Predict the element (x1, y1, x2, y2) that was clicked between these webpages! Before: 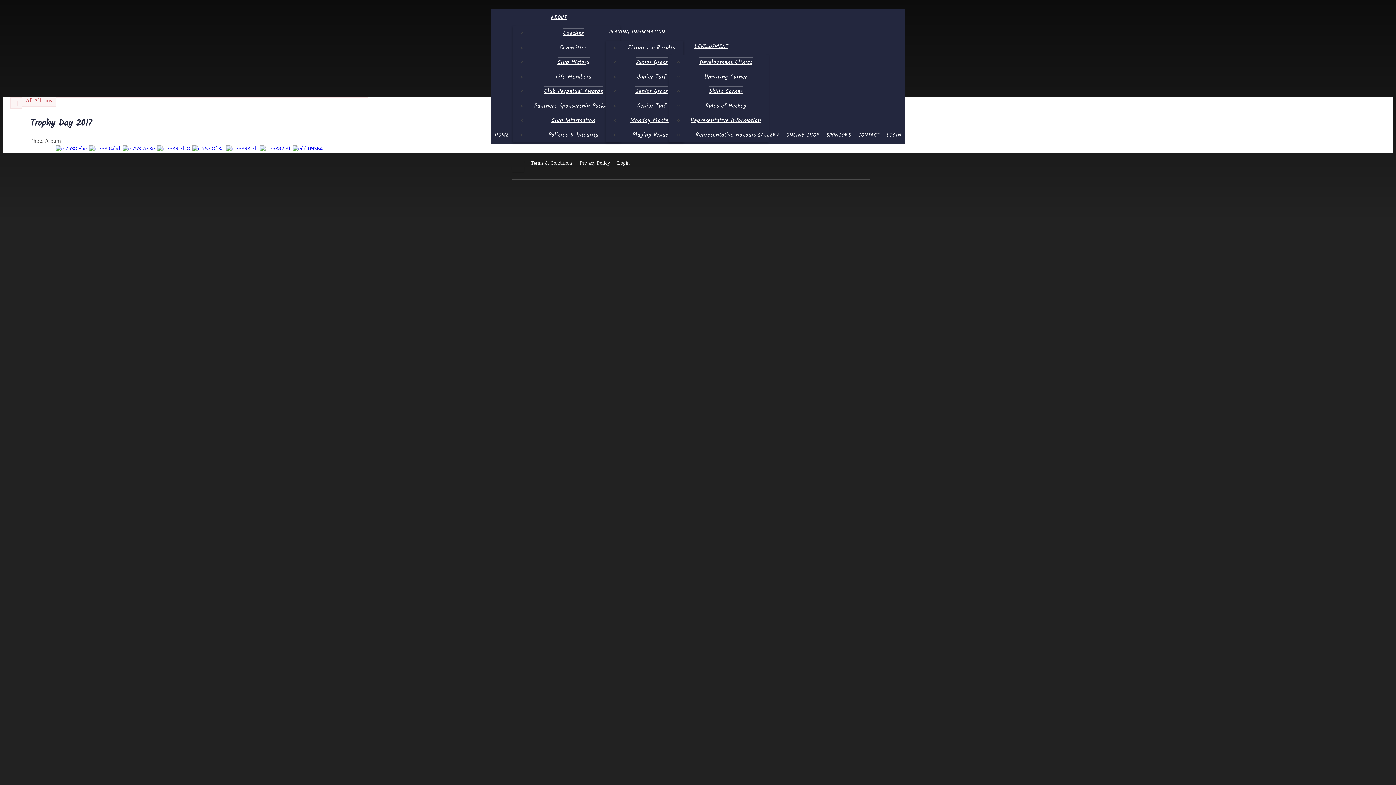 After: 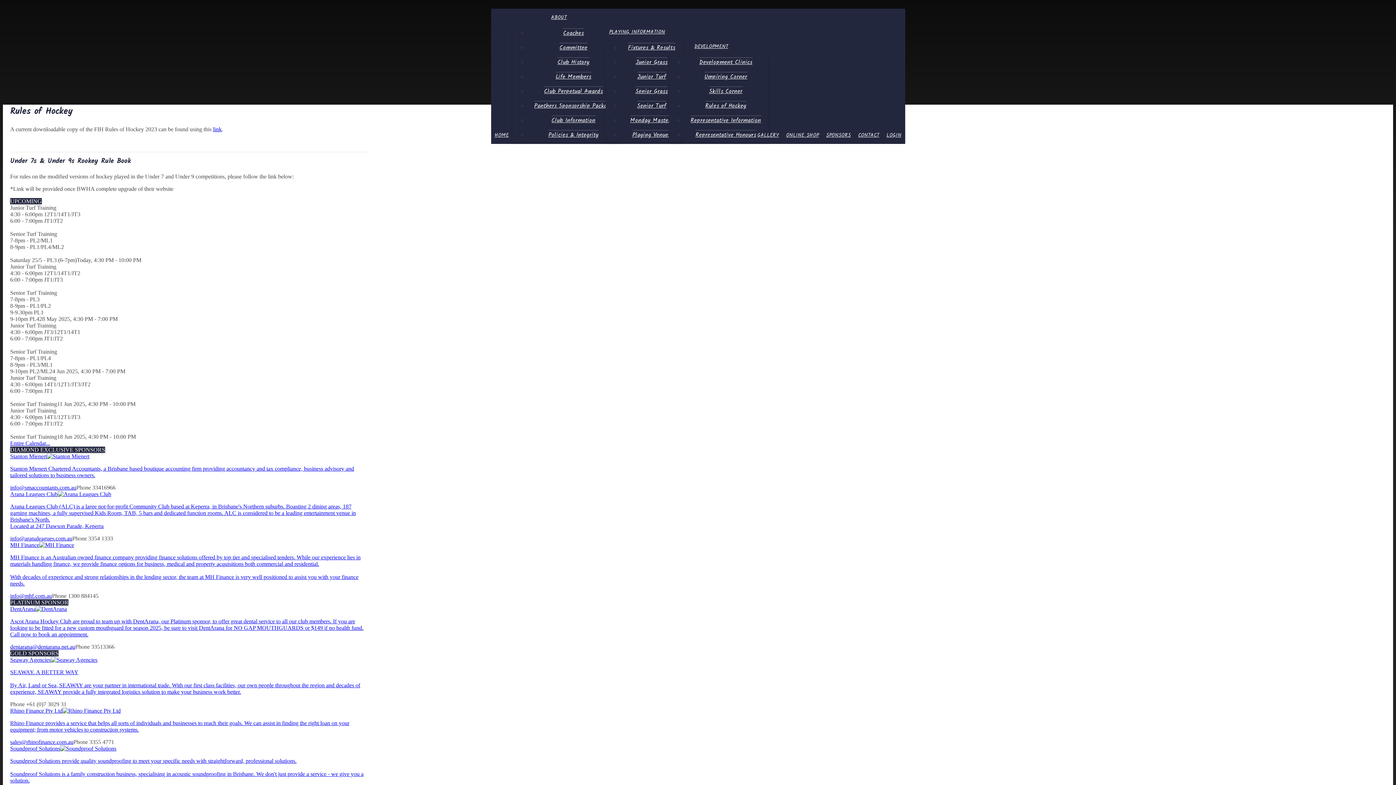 Action: label: Rules of Hockey bbox: (705, 101, 746, 110)